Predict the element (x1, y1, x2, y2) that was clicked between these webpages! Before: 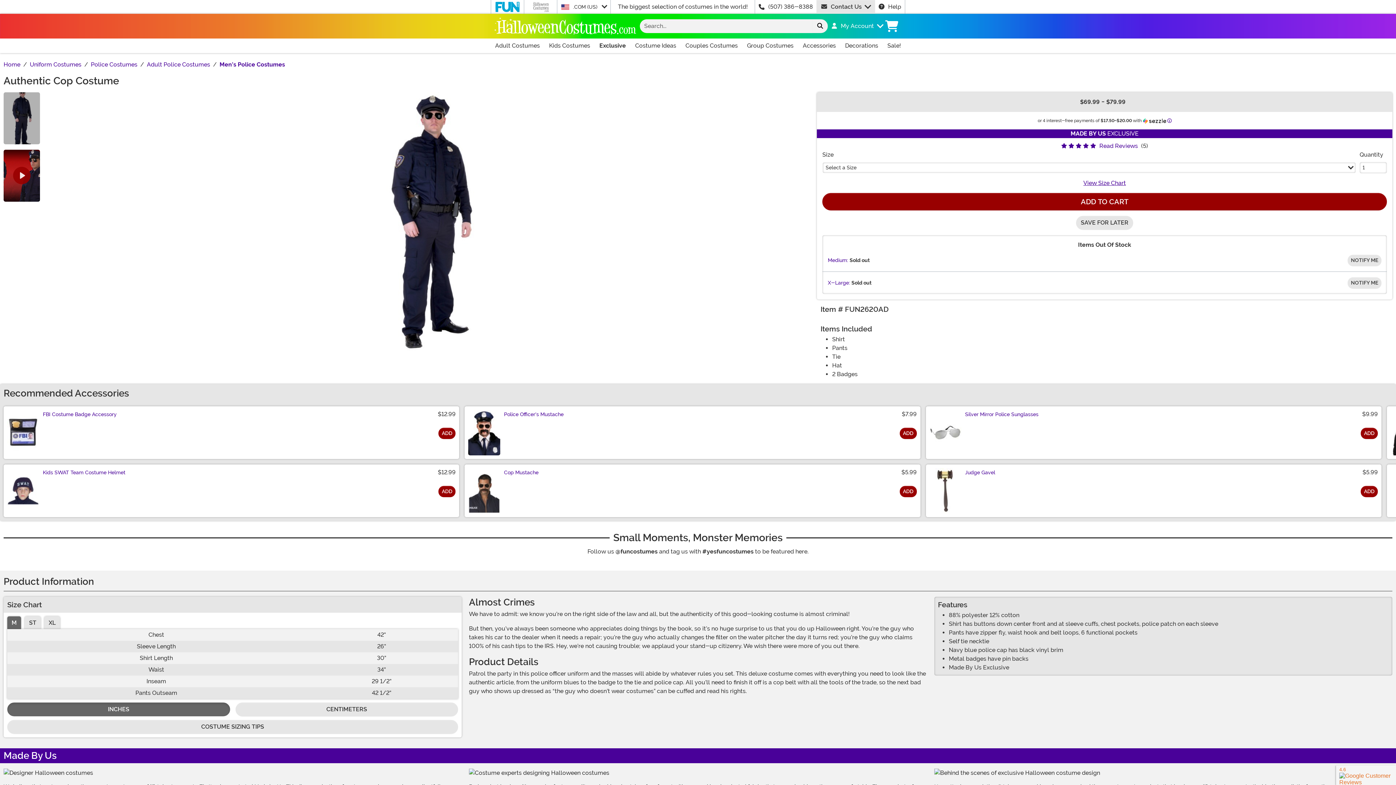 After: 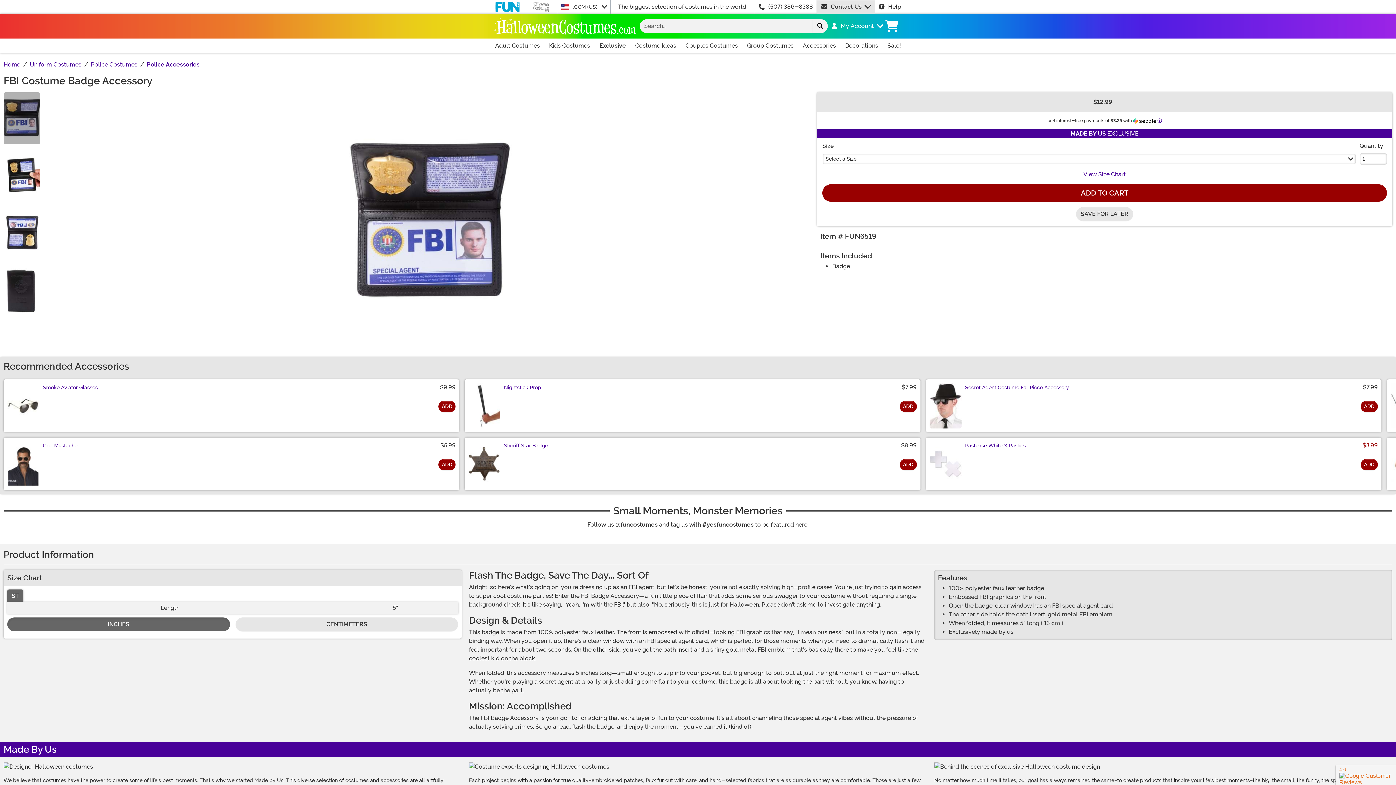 Action: label: FBI Costume Badge Accessory bbox: (42, 411, 116, 417)